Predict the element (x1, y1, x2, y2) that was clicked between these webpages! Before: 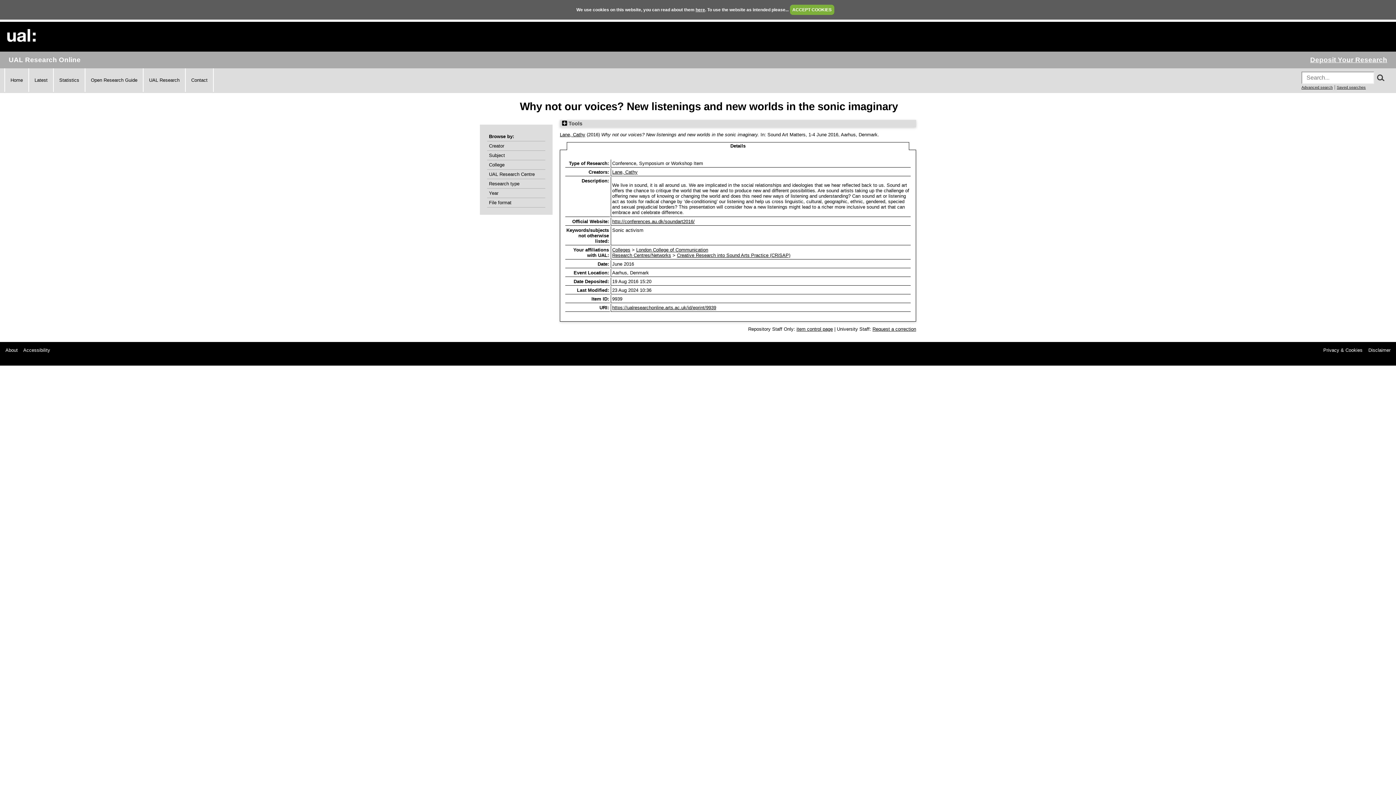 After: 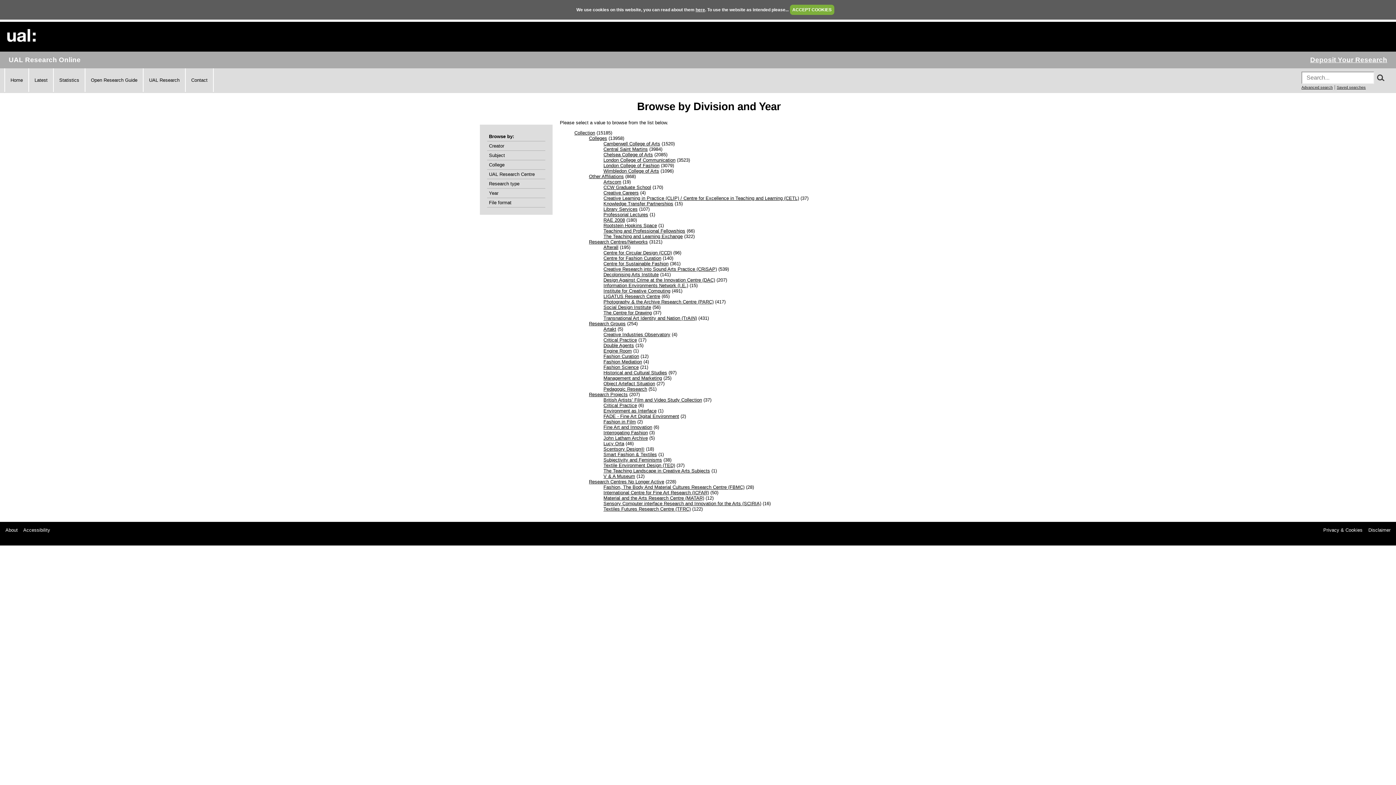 Action: bbox: (489, 162, 543, 167) label: College